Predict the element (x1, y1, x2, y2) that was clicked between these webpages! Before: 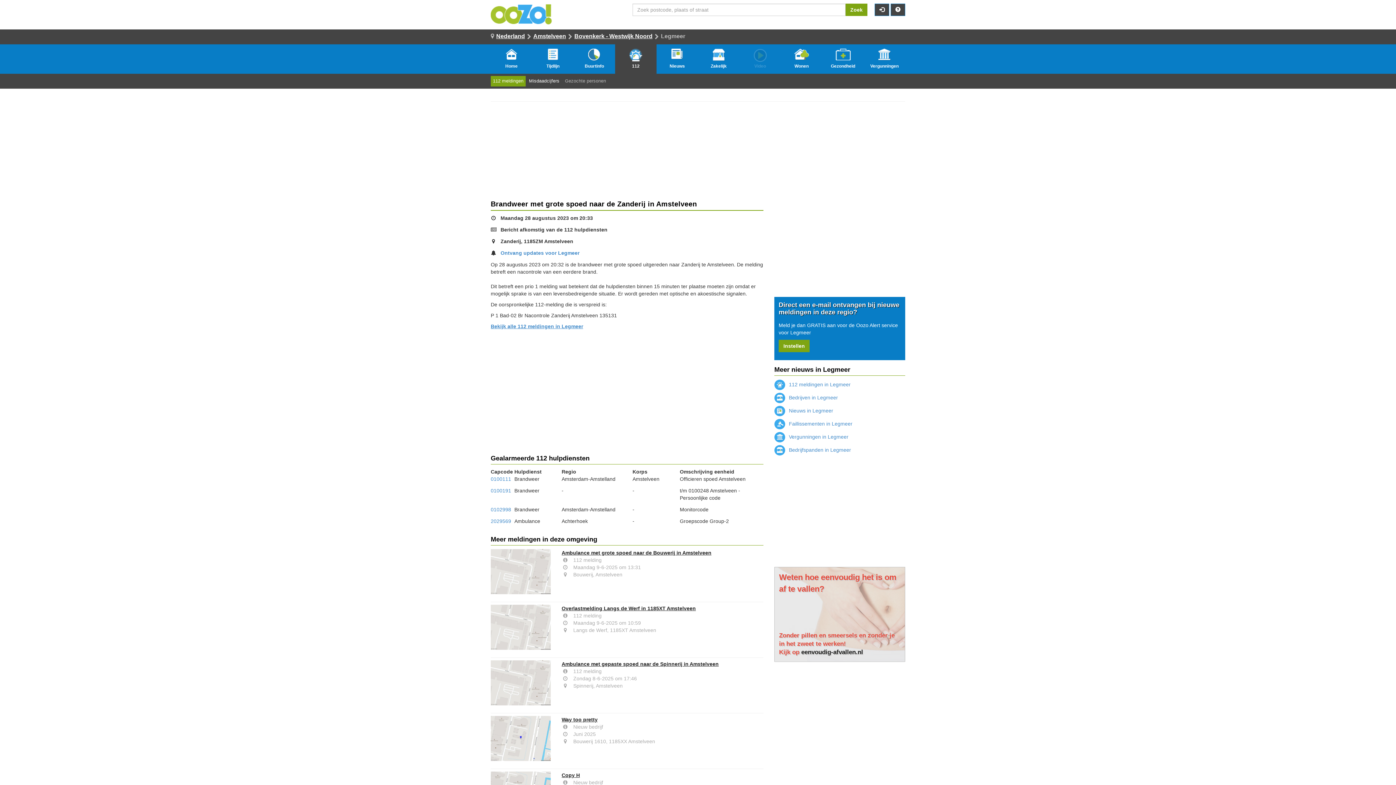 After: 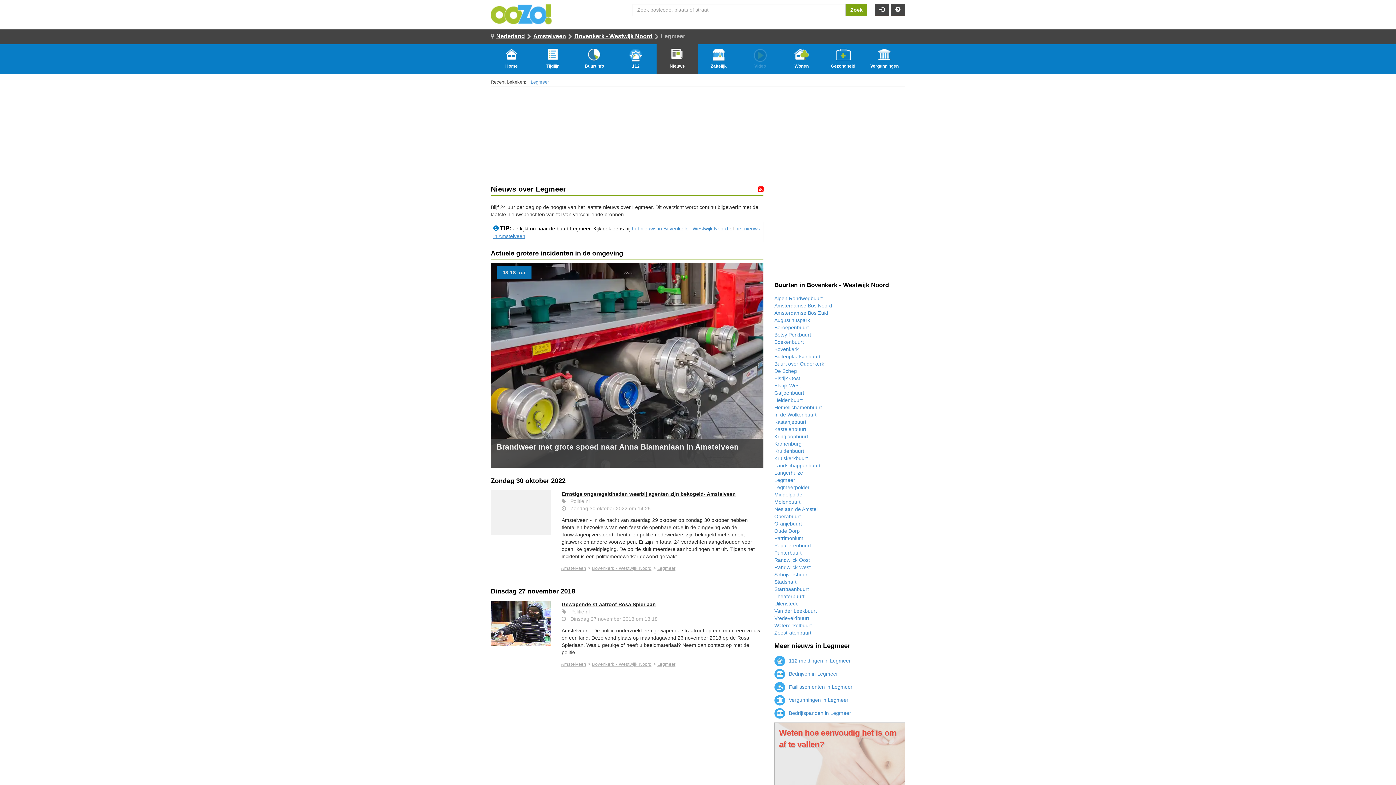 Action: label: Nieuws bbox: (656, 51, 698, 69)